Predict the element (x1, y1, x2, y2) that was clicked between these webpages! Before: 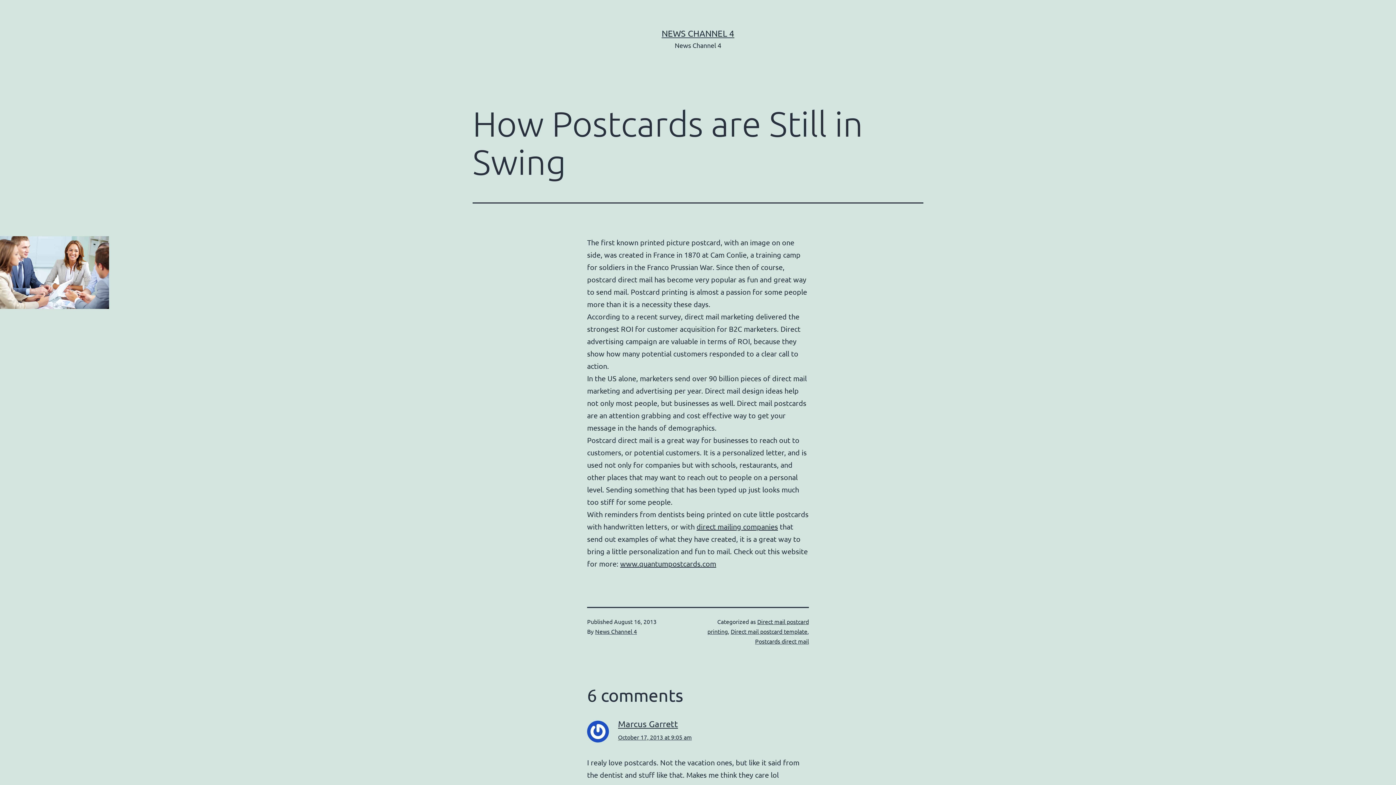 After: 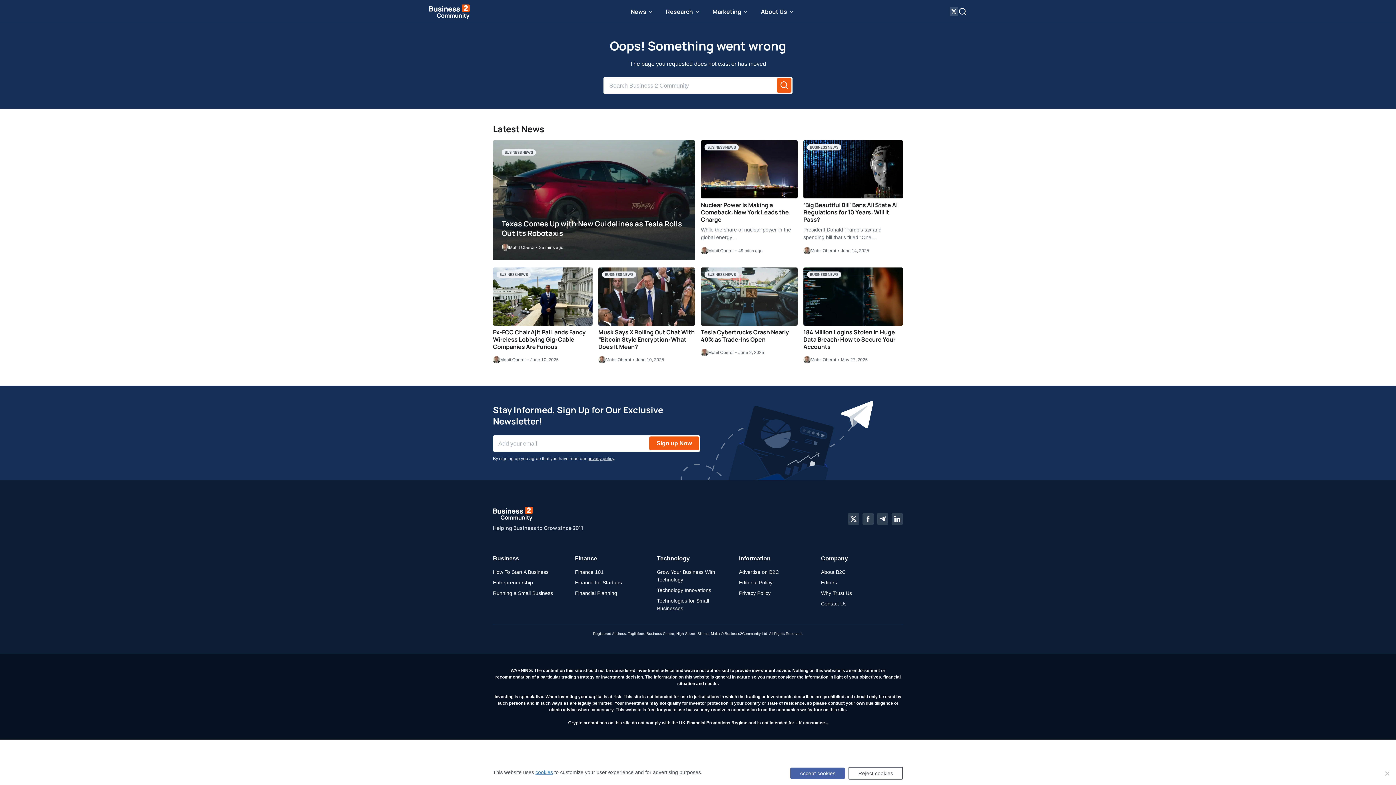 Action: label: direct mailing companies bbox: (696, 522, 778, 531)